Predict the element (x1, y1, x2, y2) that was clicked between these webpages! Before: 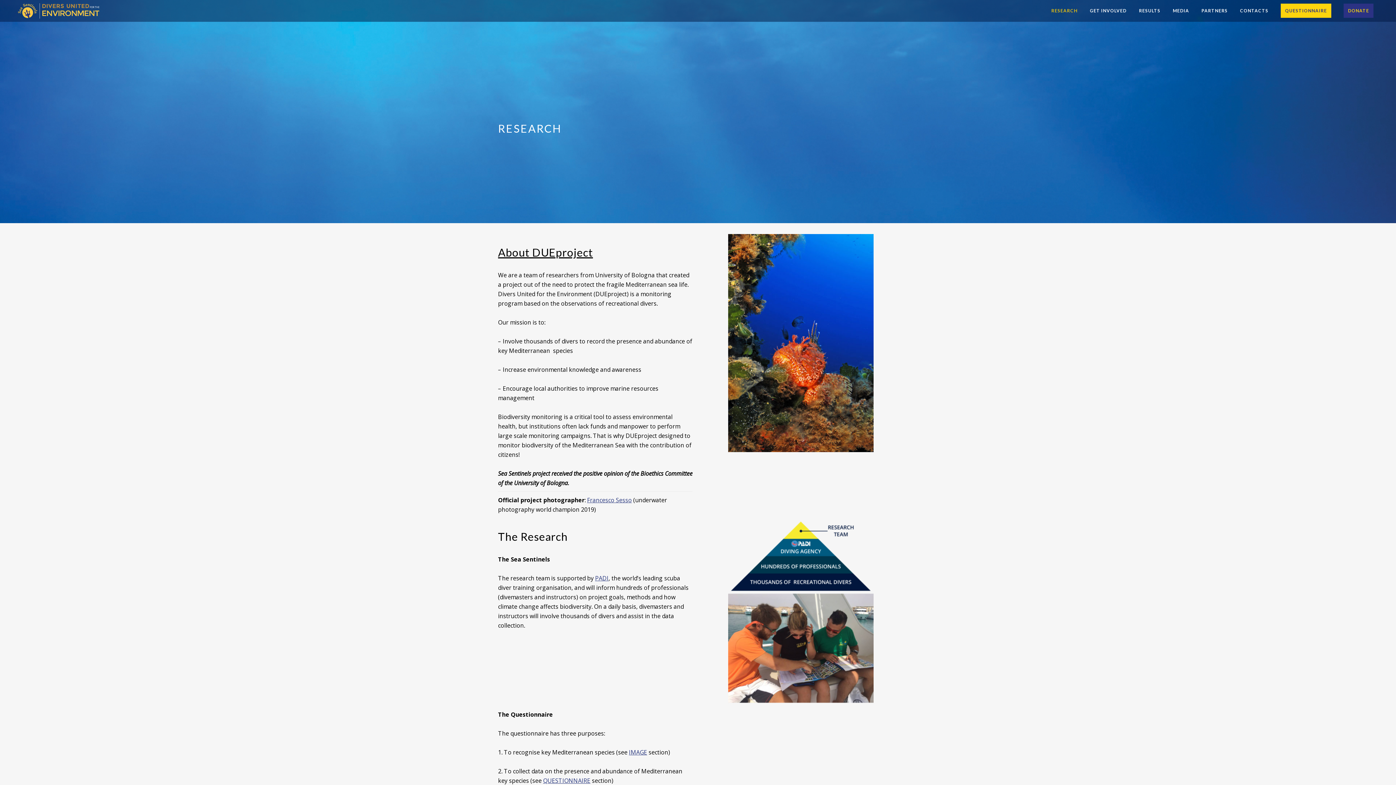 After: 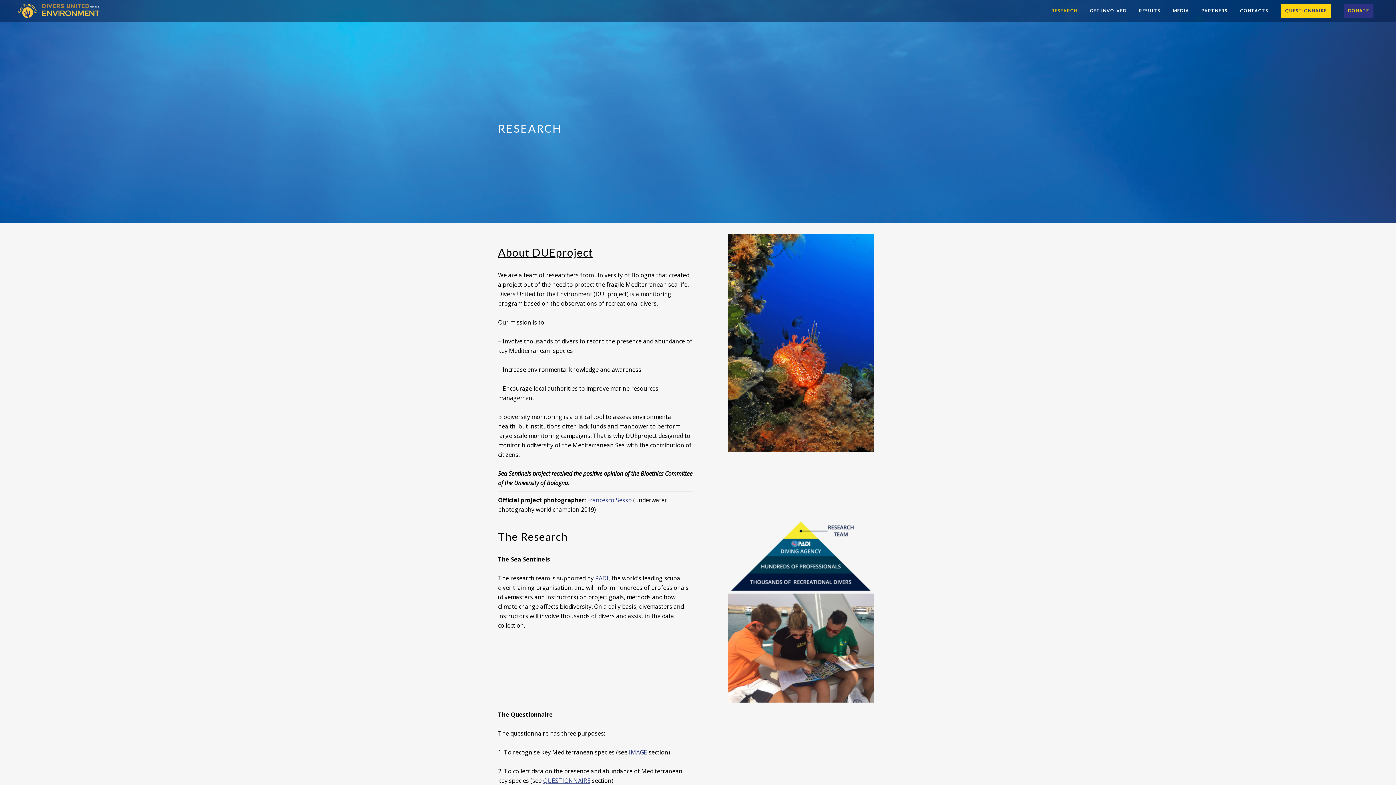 Action: label: PADI bbox: (595, 574, 608, 582)